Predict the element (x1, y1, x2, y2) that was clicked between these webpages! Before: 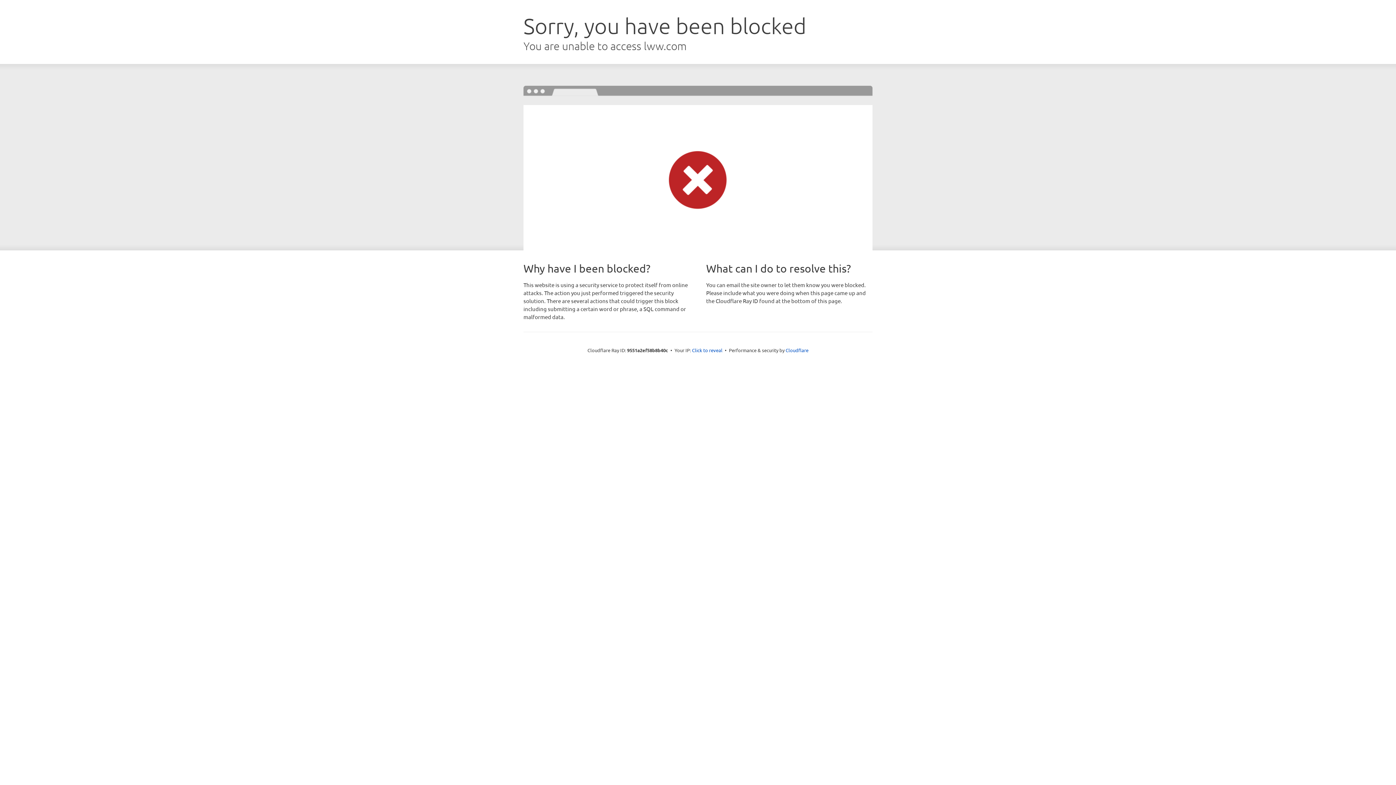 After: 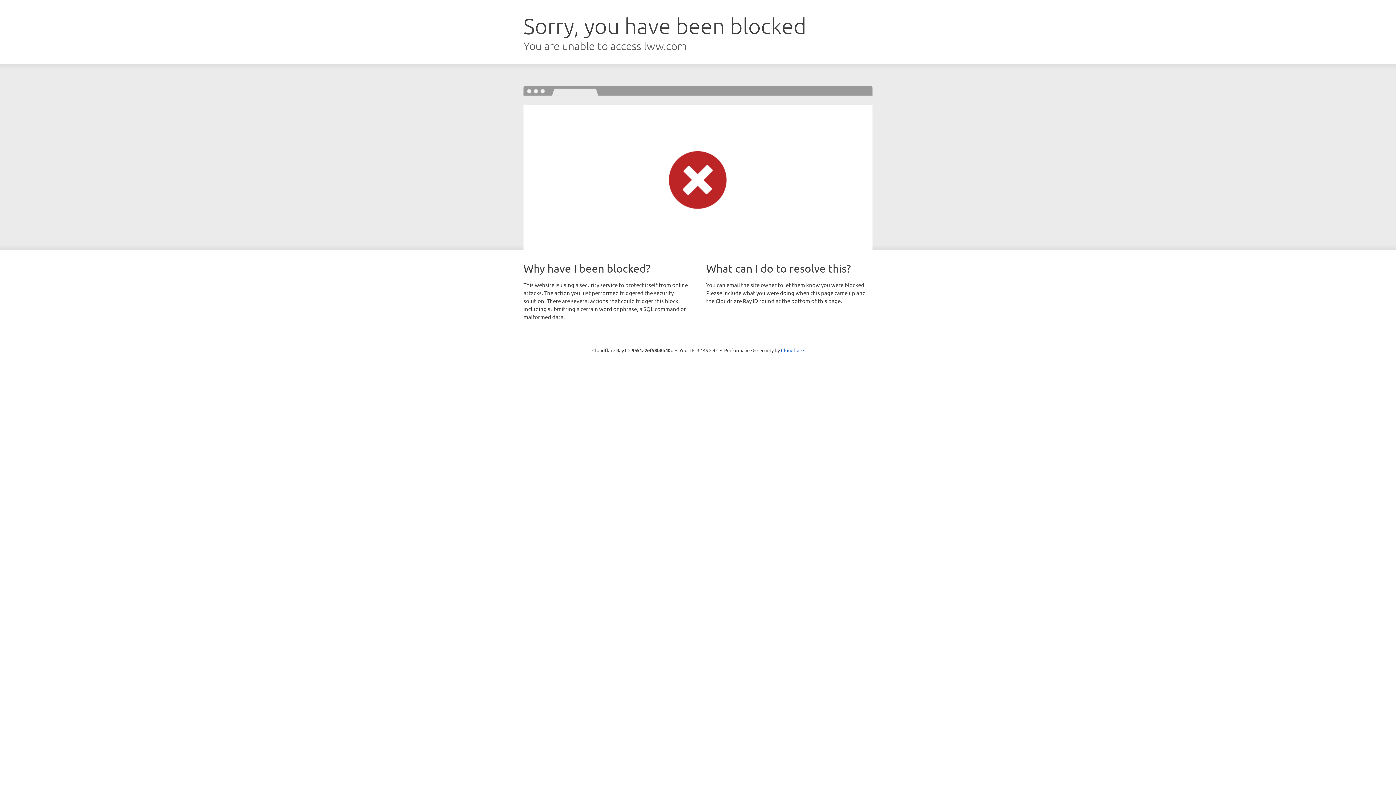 Action: bbox: (692, 346, 722, 353) label: Click to reveal